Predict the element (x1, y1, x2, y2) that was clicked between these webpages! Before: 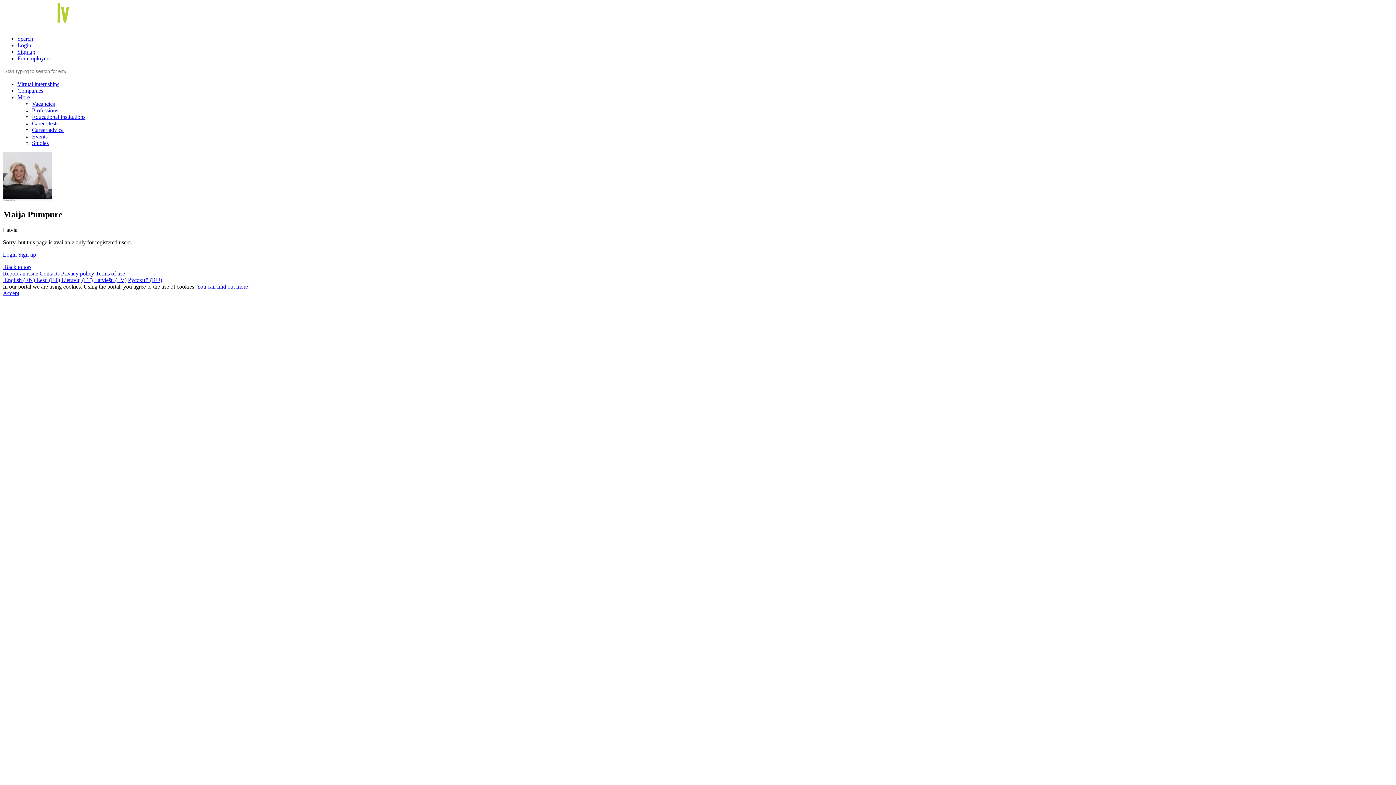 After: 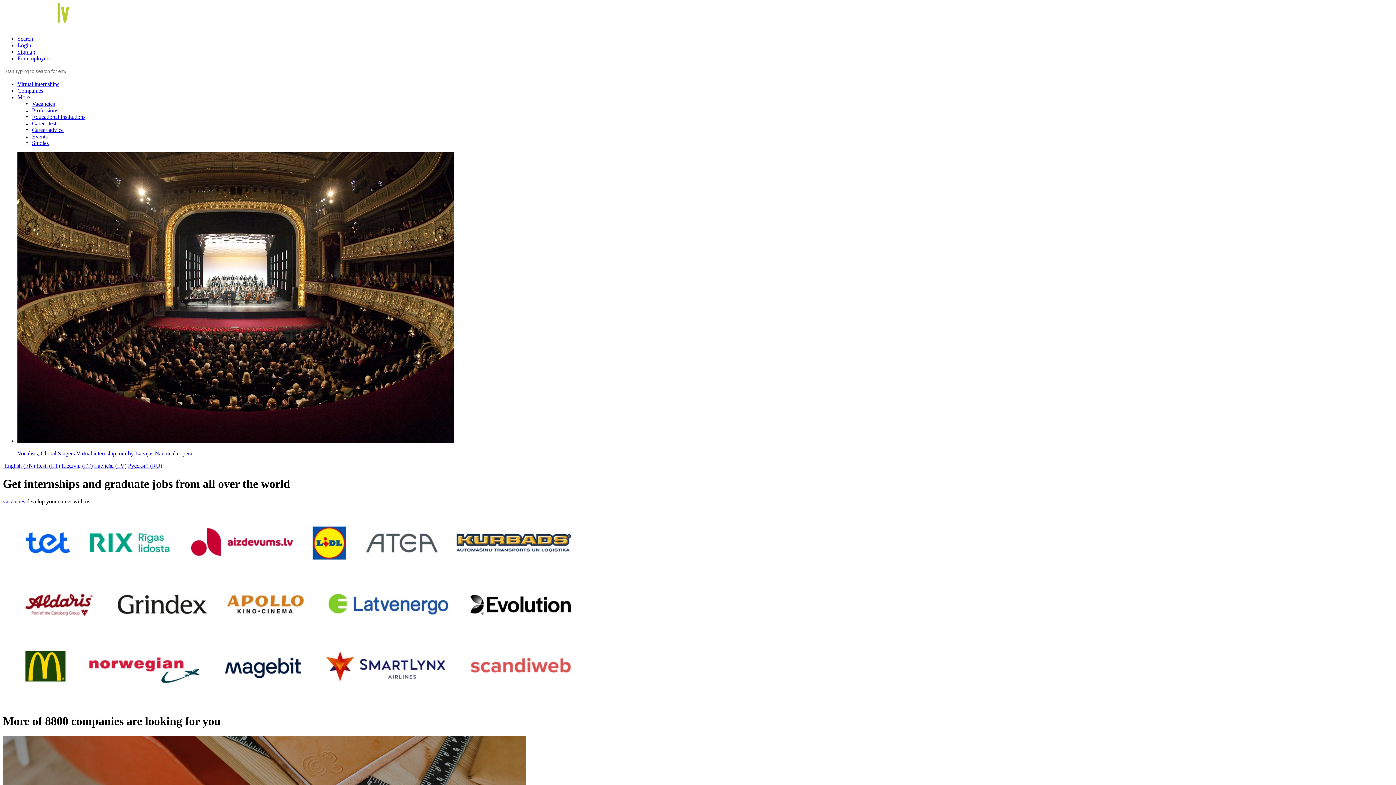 Action: bbox: (2, 23, 69, 29)